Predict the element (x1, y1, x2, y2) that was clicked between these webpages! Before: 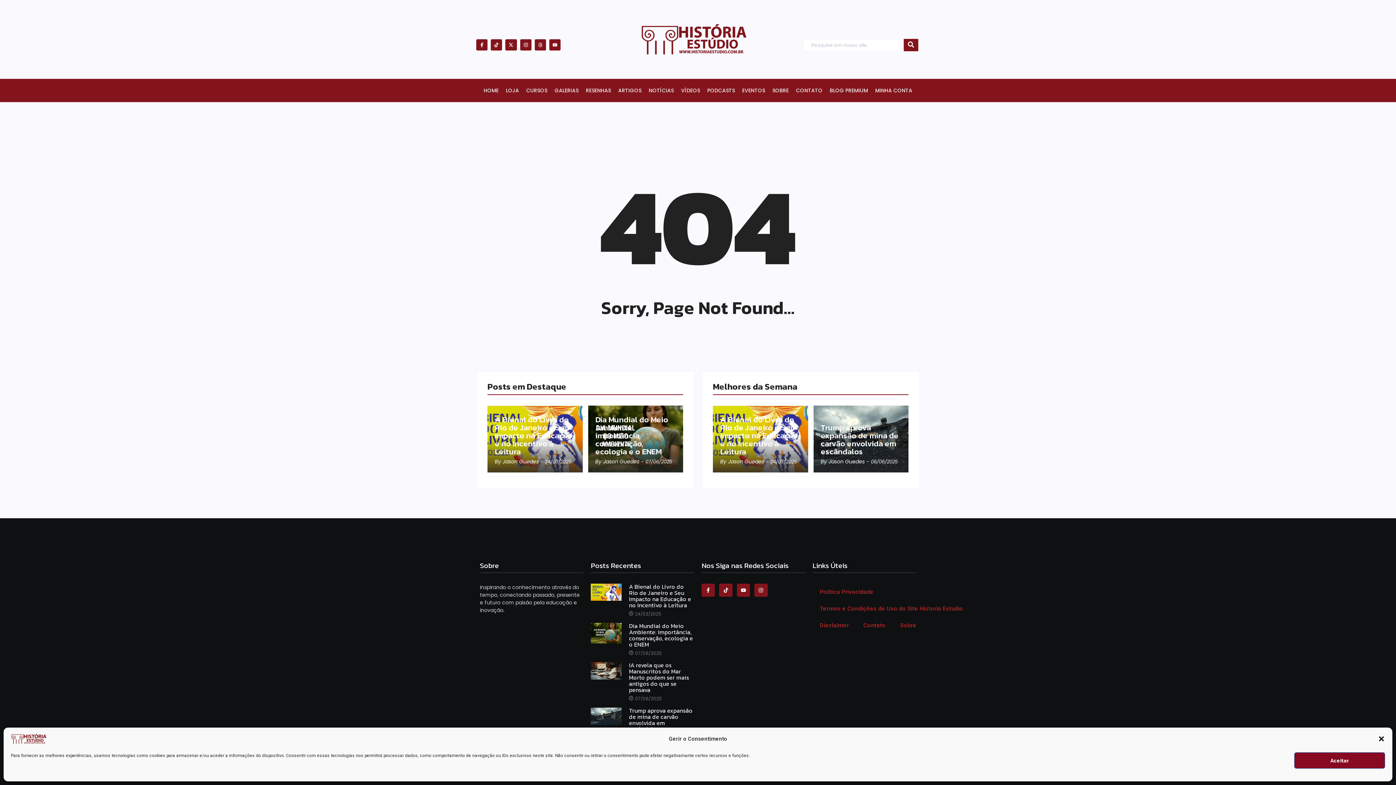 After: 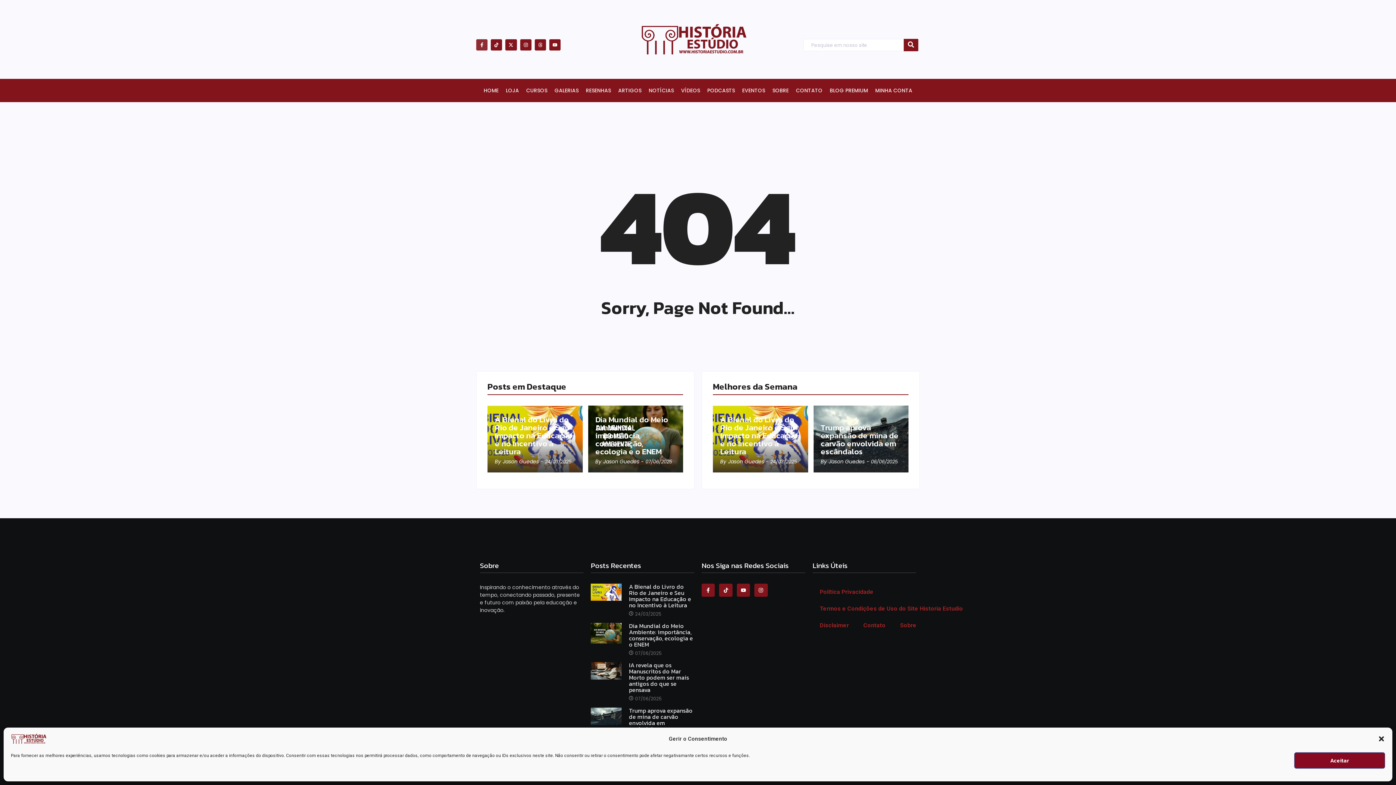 Action: bbox: (476, 39, 487, 50) label: Facebook-f